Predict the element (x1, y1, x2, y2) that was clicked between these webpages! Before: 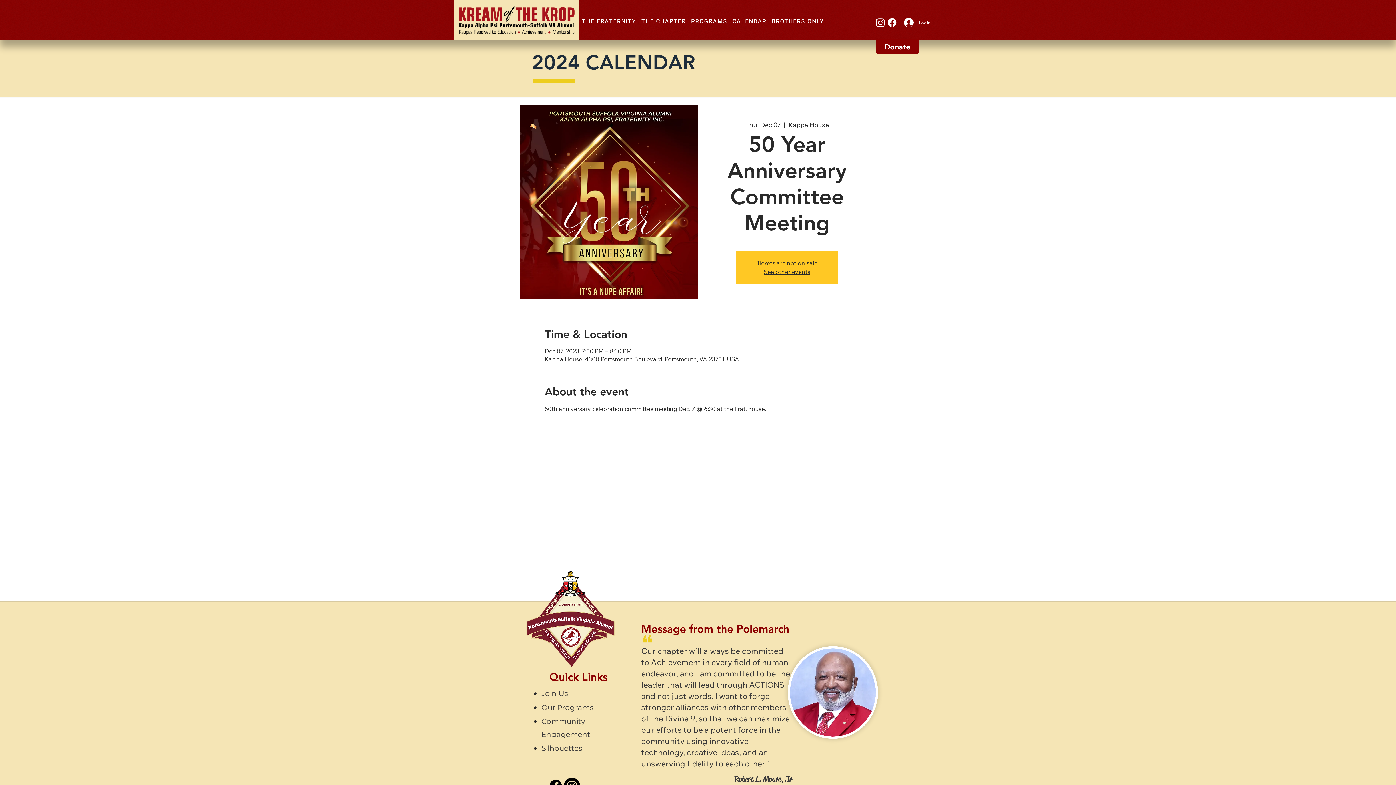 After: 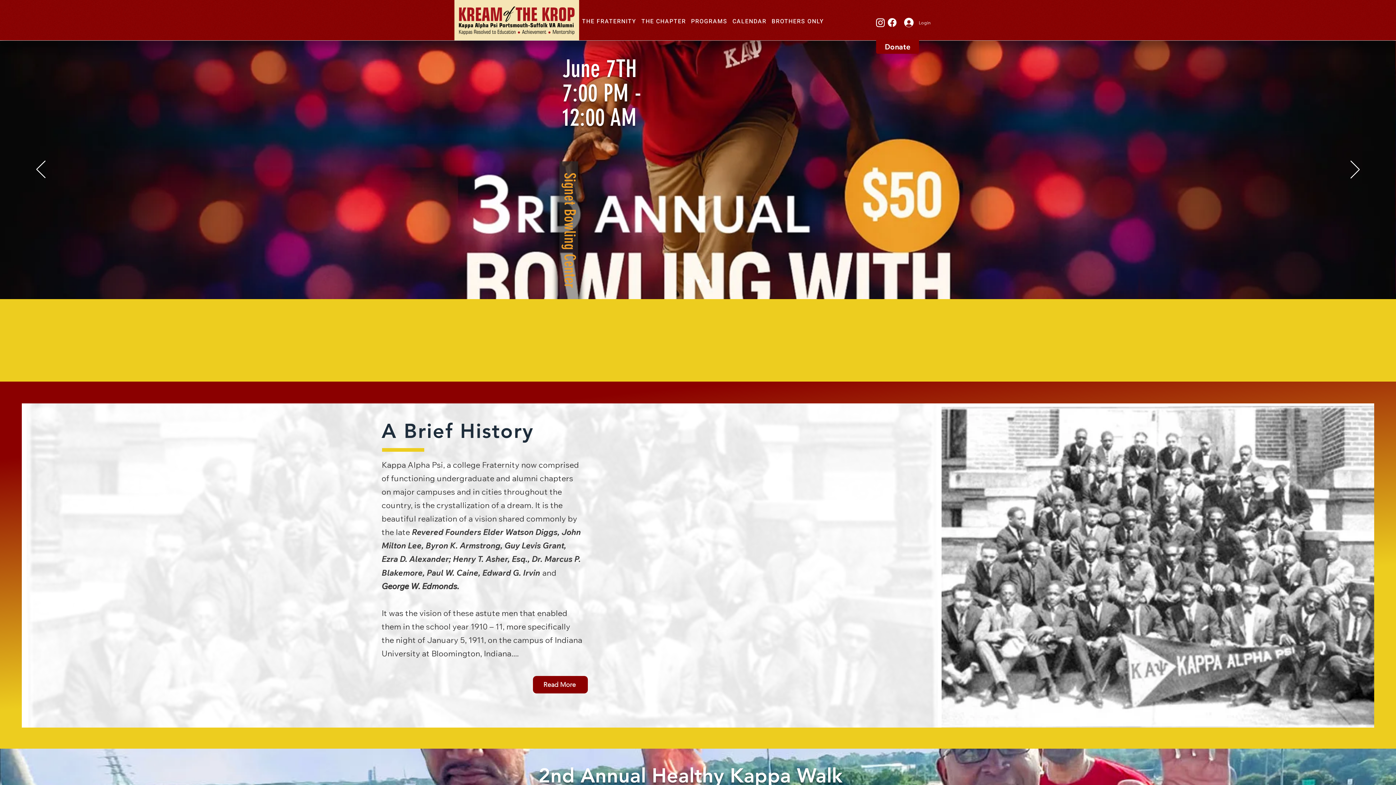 Action: bbox: (457, 5, 576, 35)